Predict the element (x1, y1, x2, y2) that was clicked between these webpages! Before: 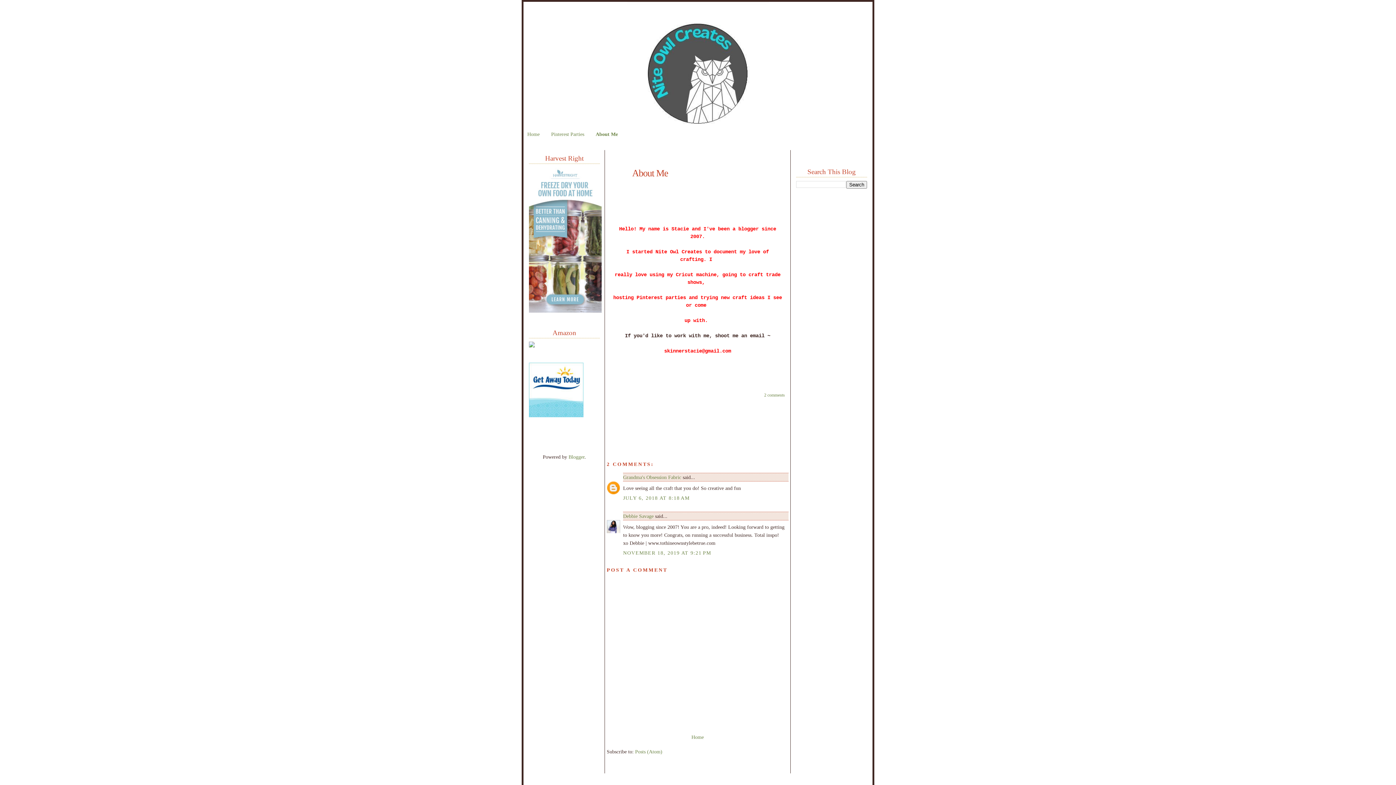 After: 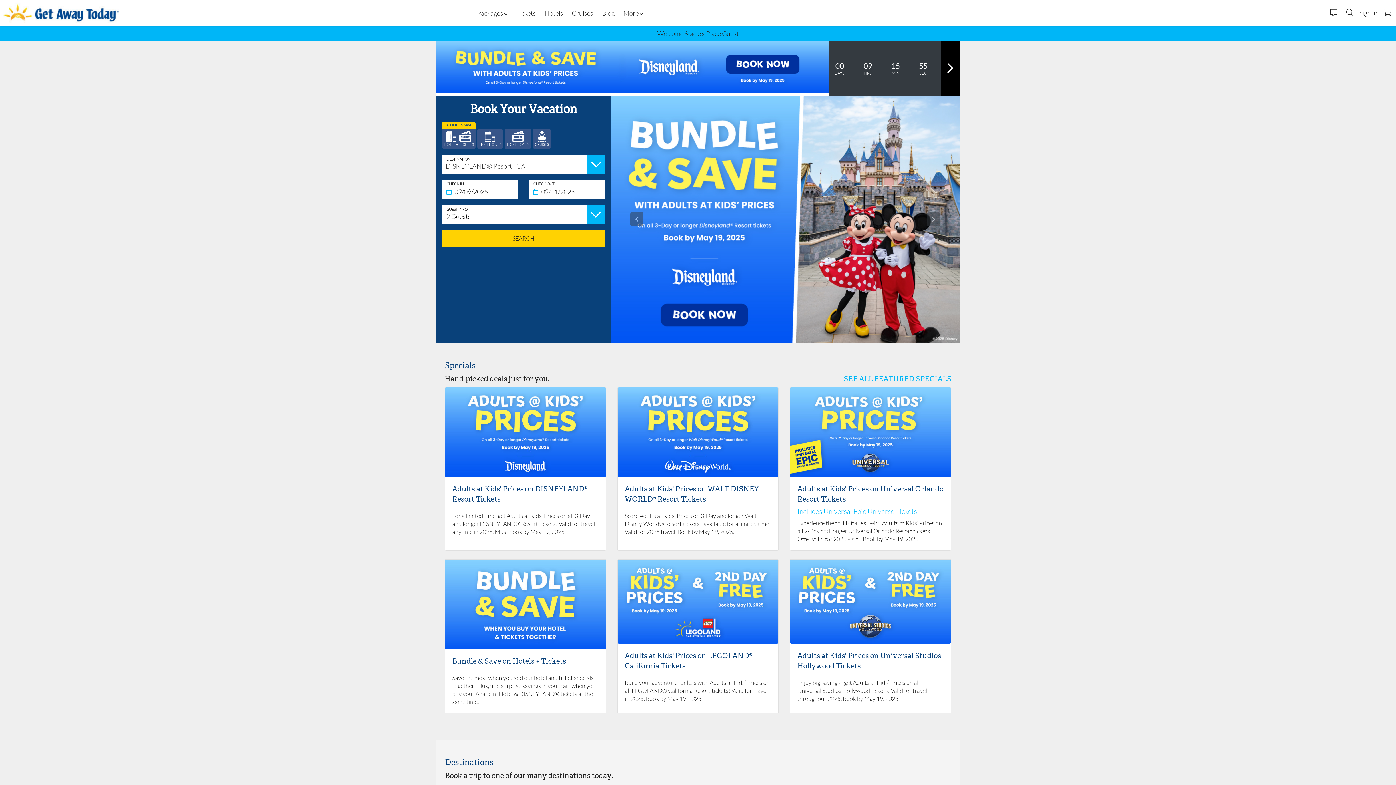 Action: bbox: (529, 412, 583, 418)